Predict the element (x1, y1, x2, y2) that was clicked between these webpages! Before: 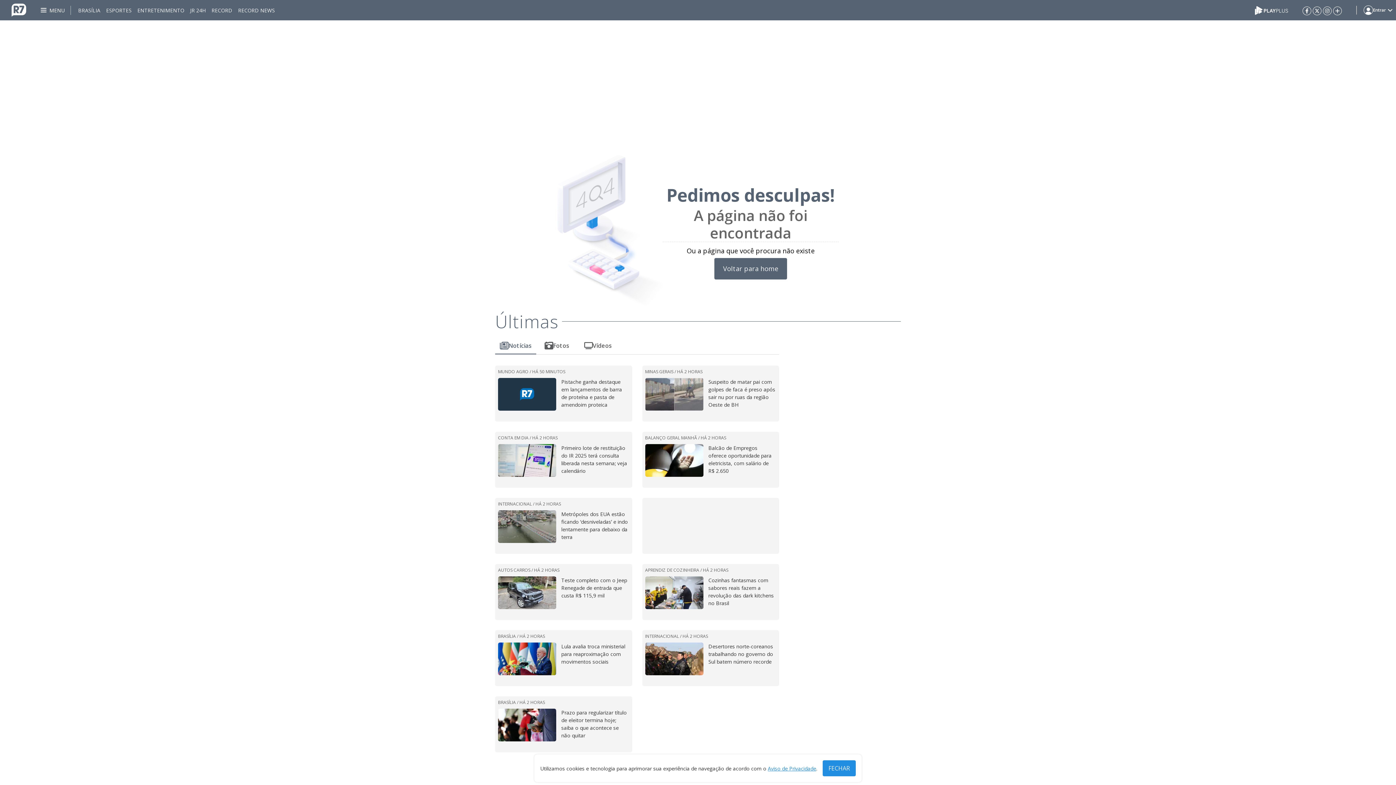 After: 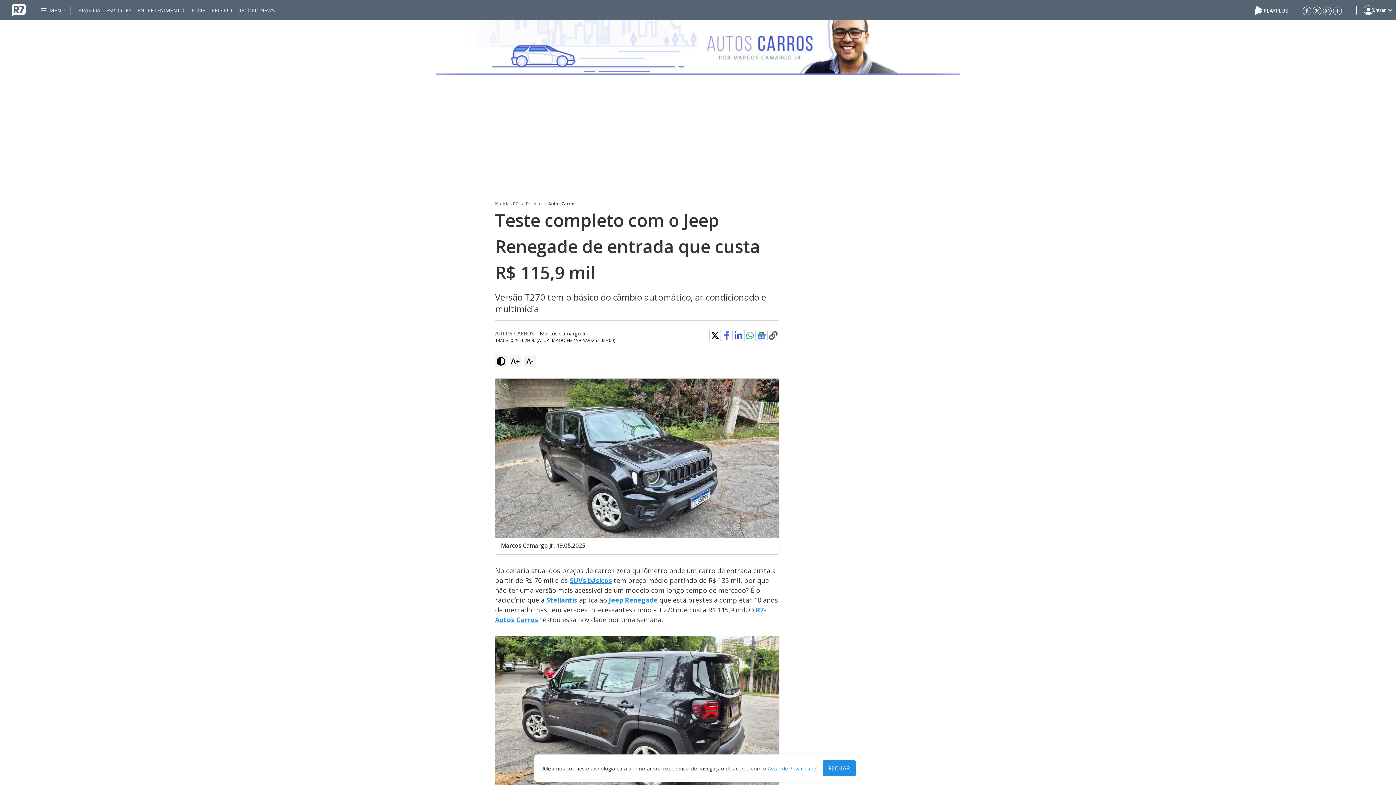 Action: bbox: (498, 576, 556, 609)